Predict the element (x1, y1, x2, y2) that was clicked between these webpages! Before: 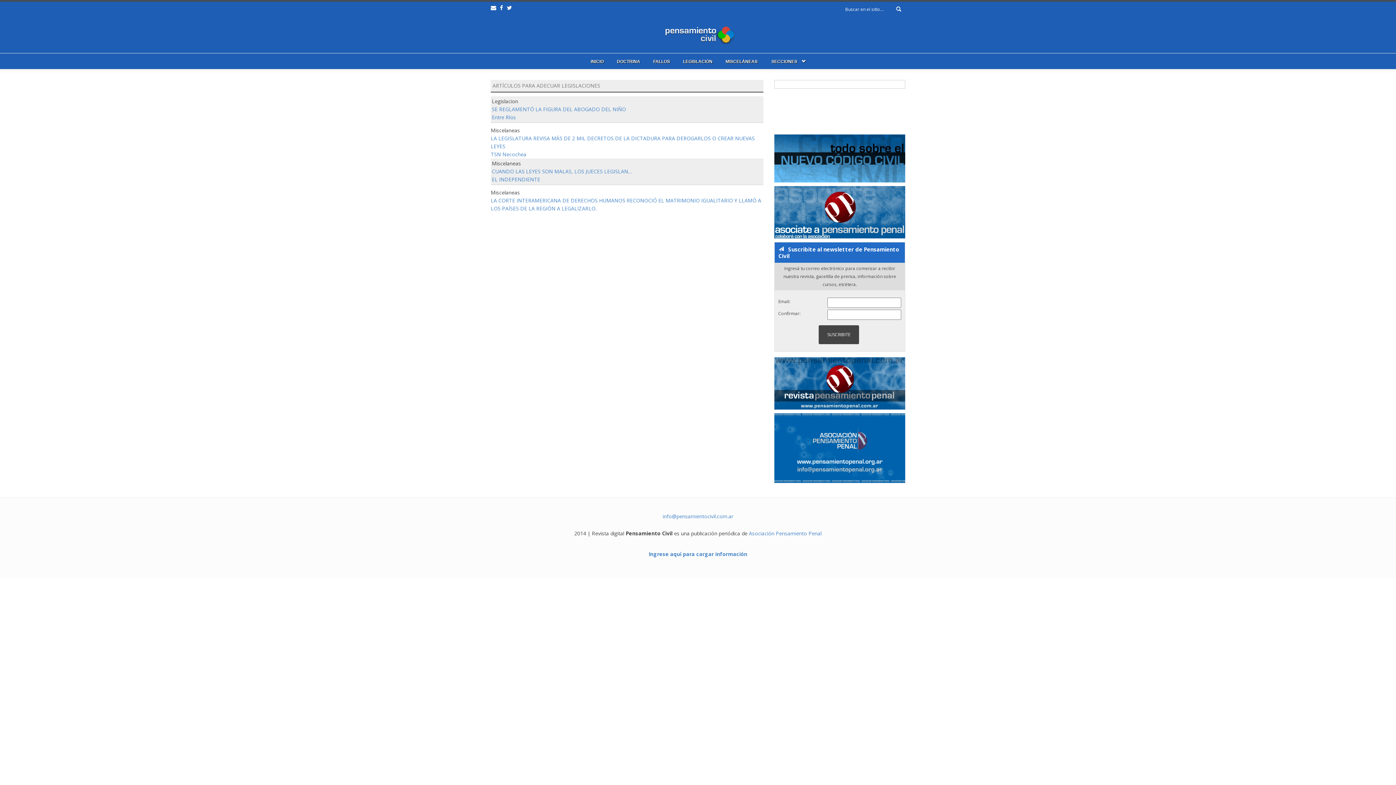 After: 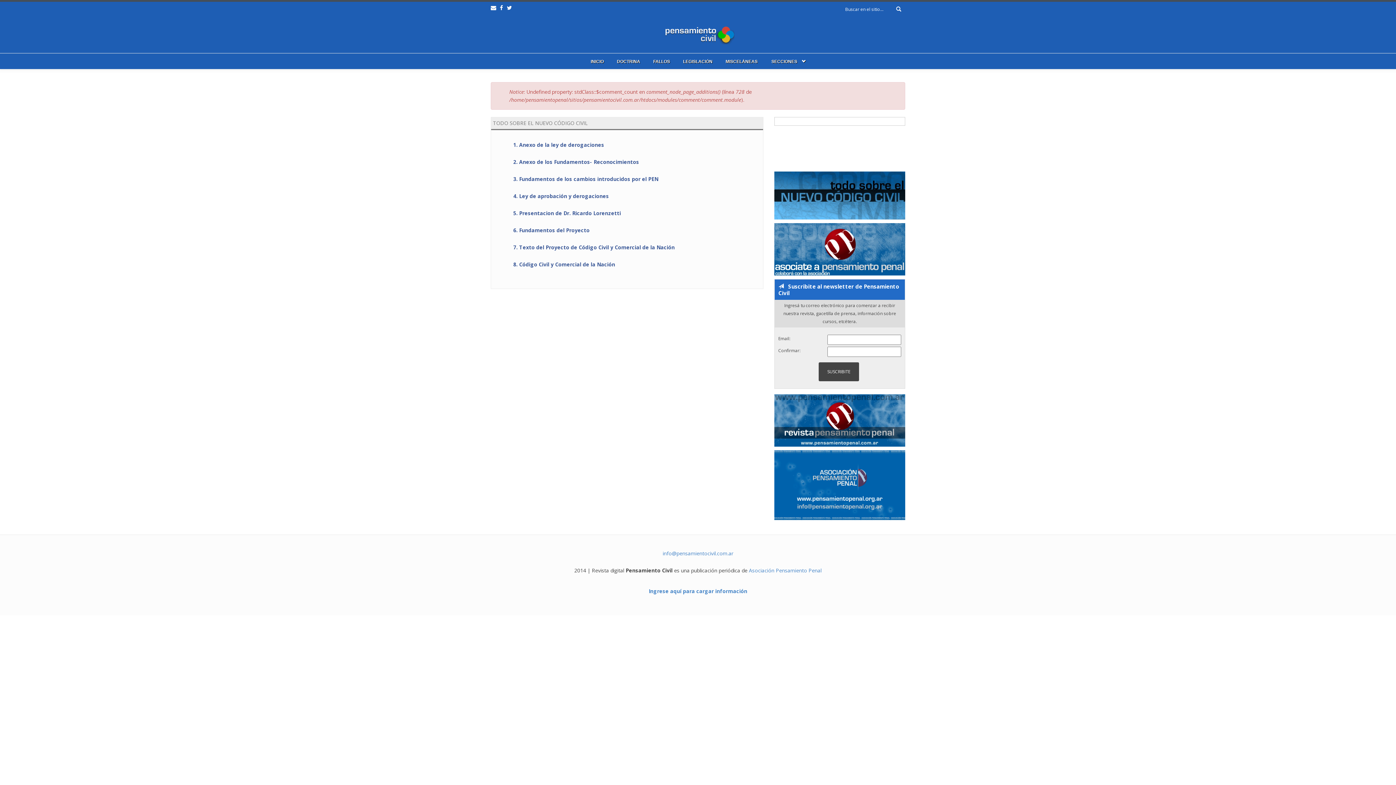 Action: bbox: (774, 134, 905, 182)